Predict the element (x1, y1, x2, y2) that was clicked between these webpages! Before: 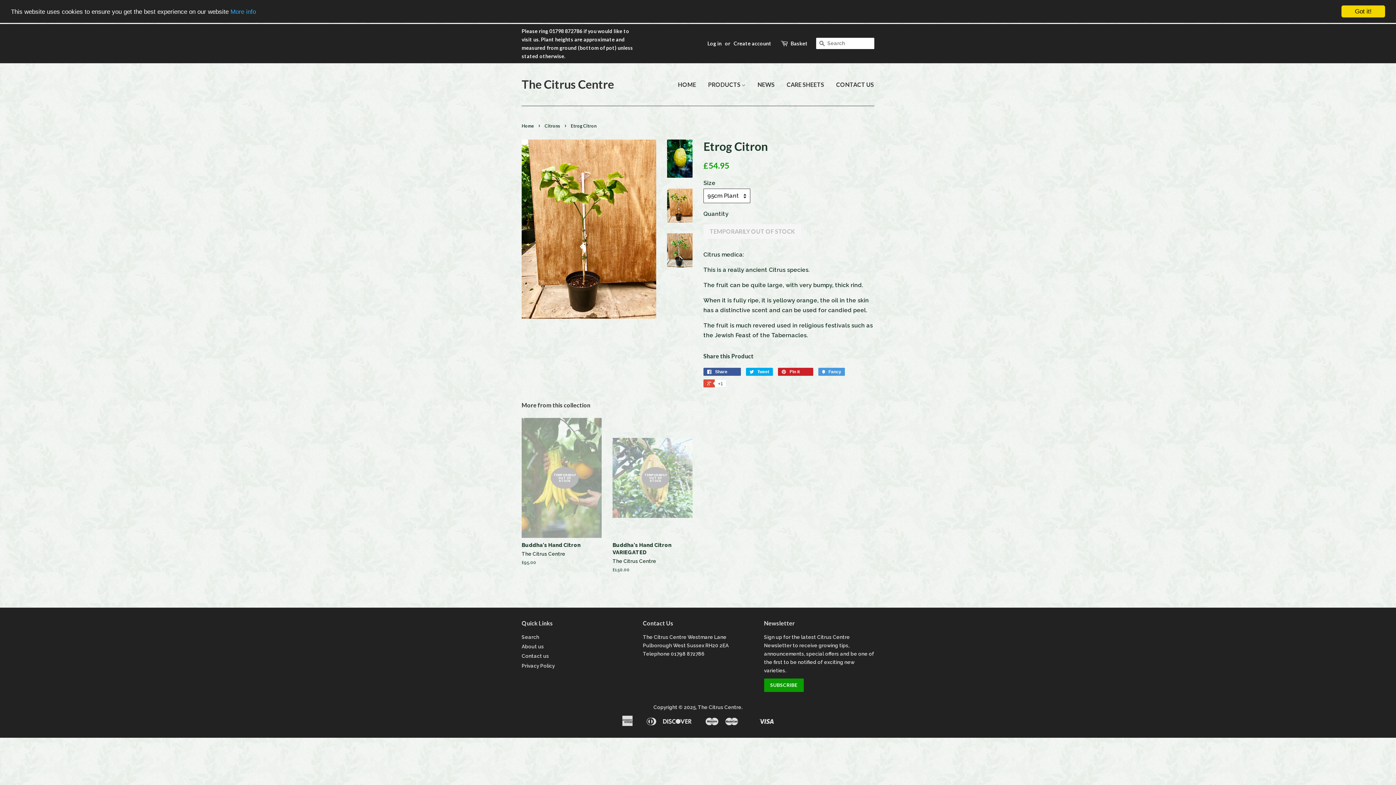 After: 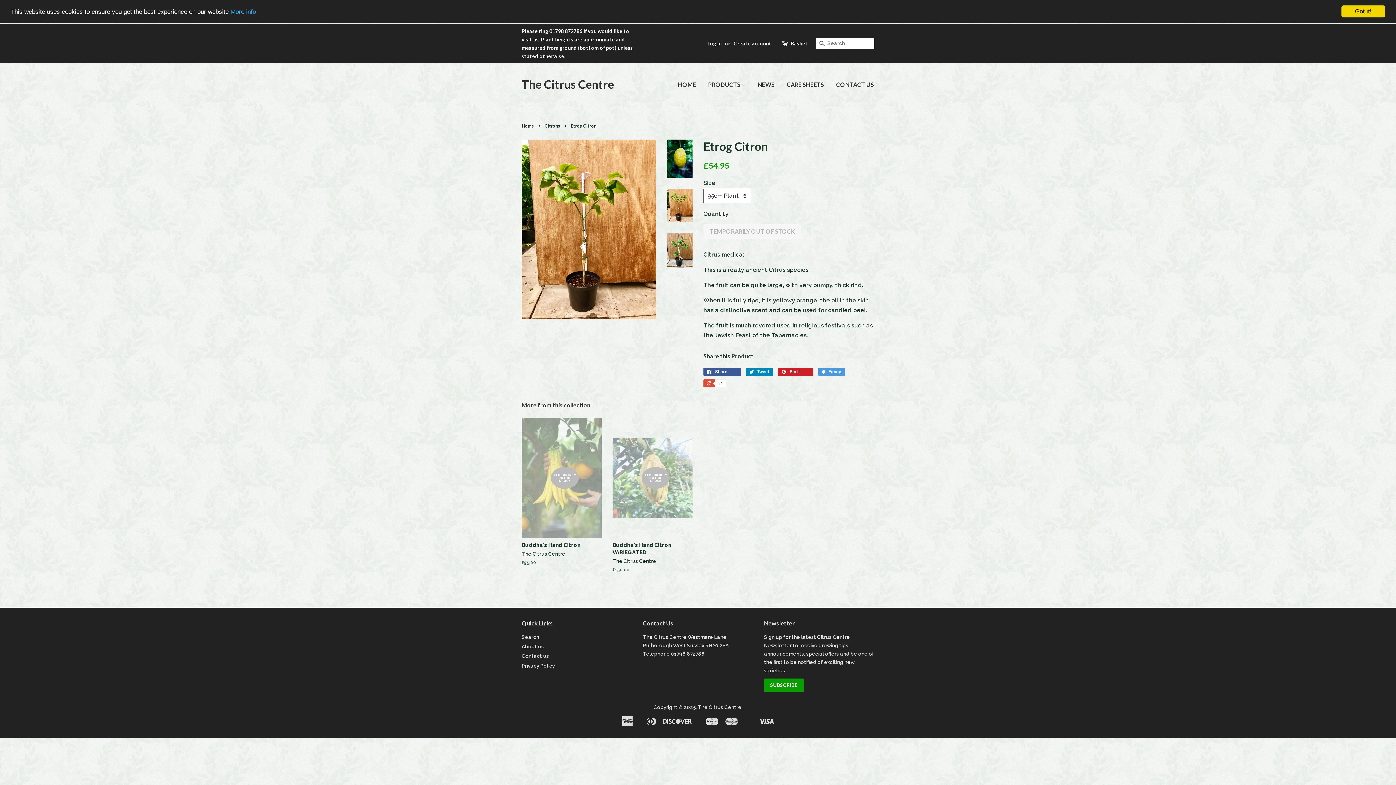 Action: label:  Tweet bbox: (746, 368, 773, 376)